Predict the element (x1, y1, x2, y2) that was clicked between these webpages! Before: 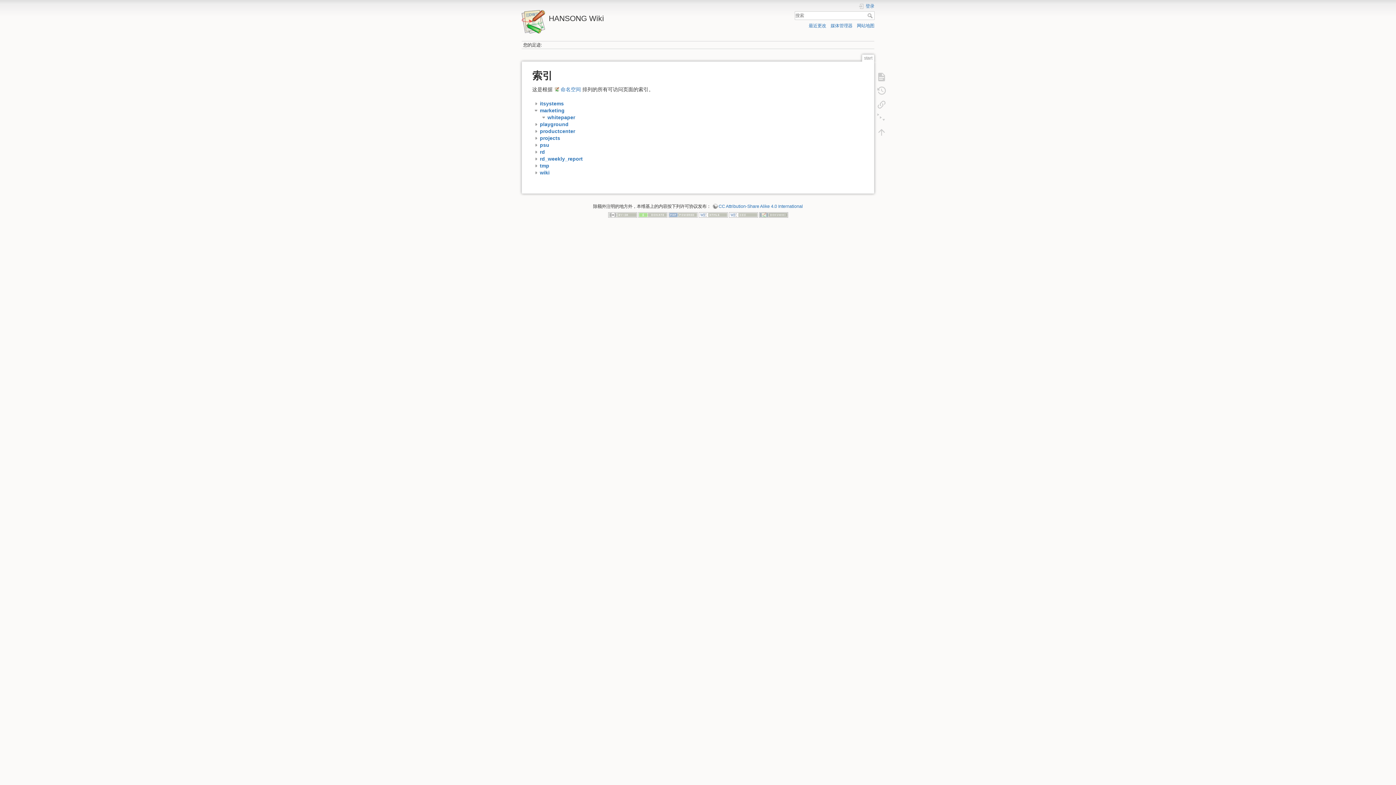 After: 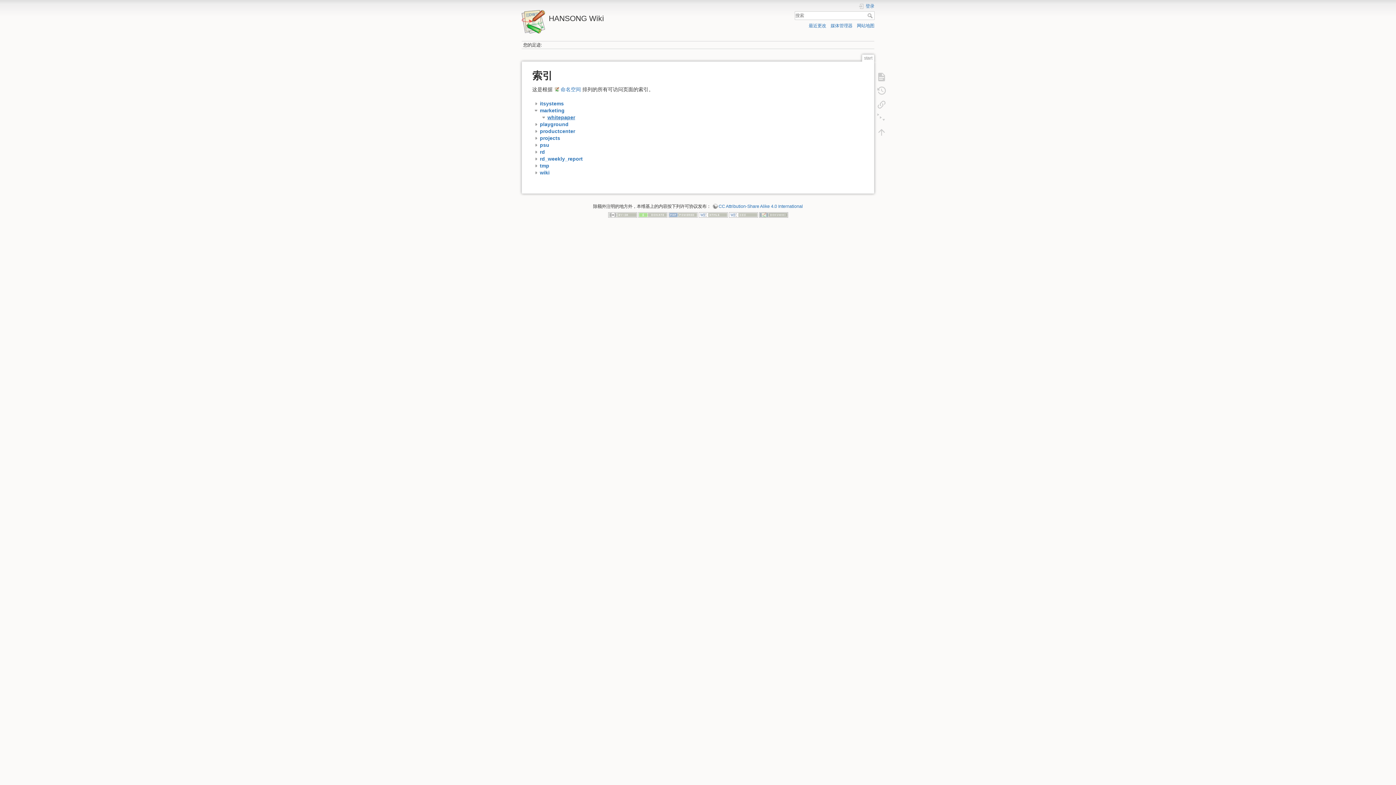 Action: label: whitepaper bbox: (547, 114, 575, 120)